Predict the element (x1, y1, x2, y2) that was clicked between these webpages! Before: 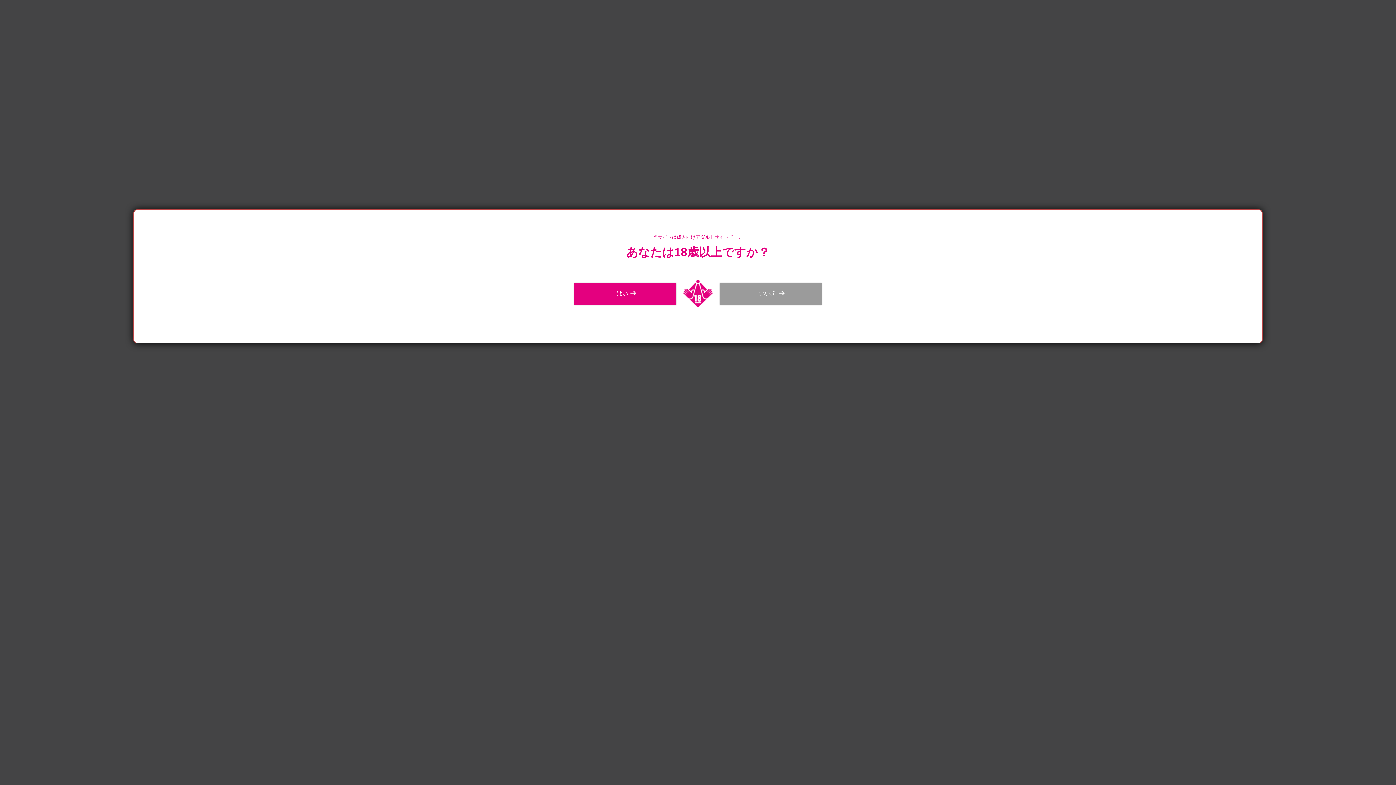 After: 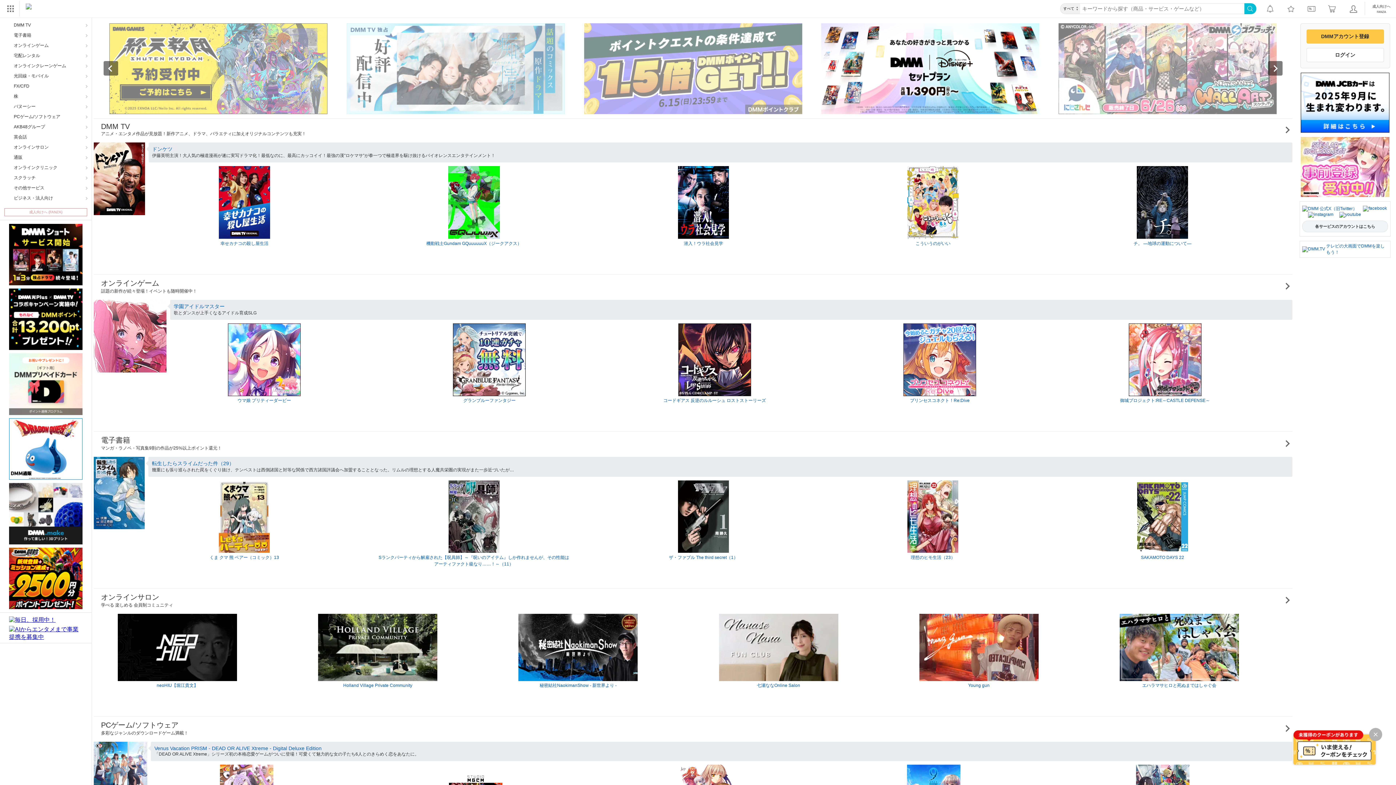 Action: label: いいえ bbox: (720, 282, 821, 304)